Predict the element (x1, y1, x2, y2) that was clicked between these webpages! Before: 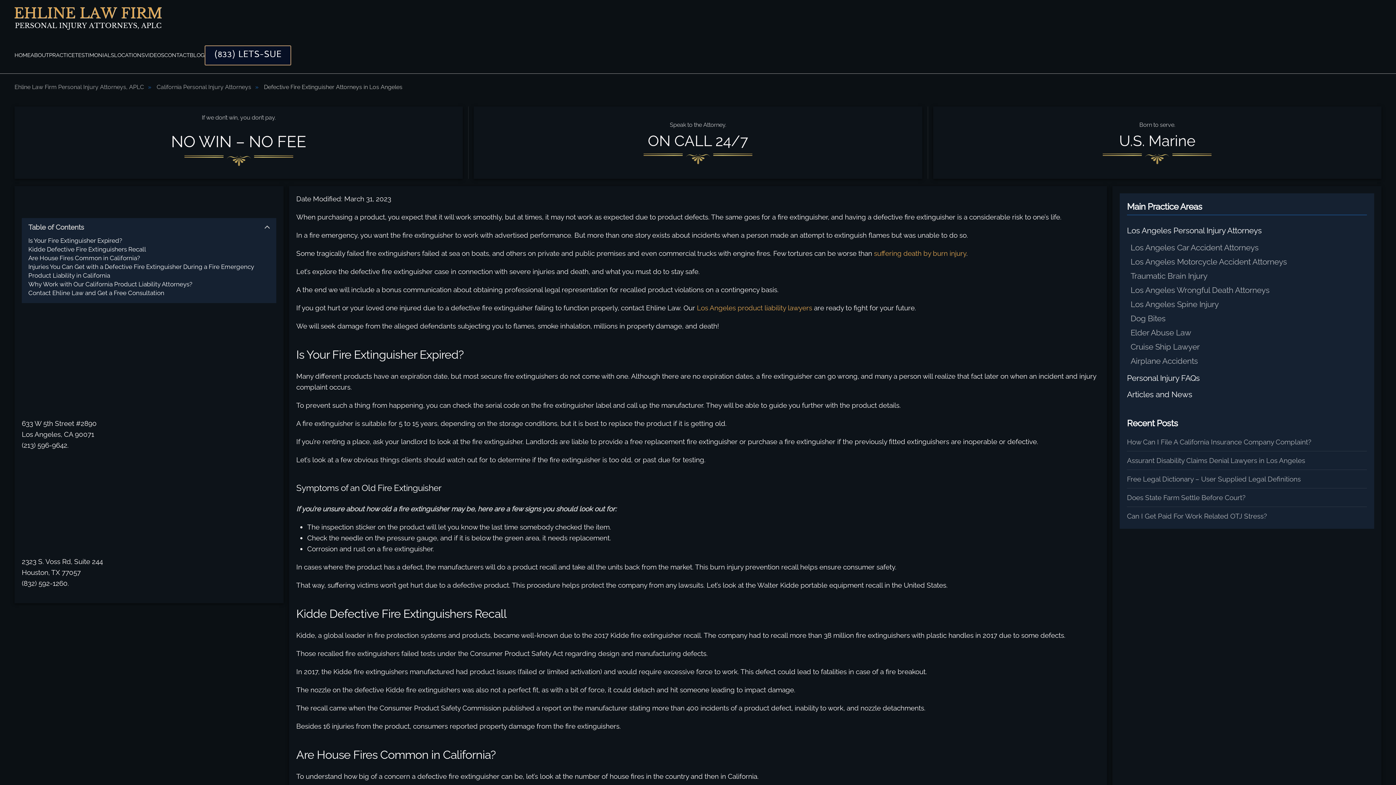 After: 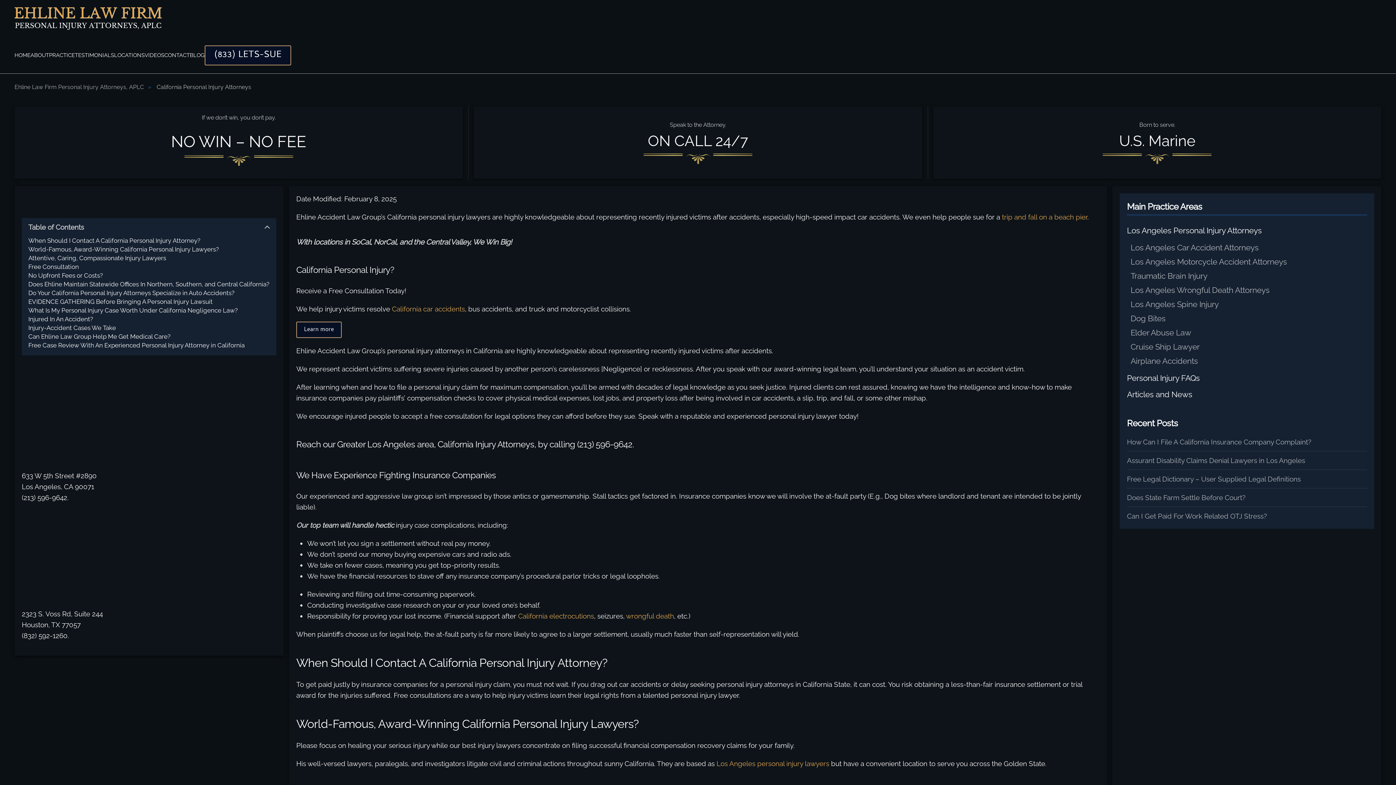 Action: bbox: (156, 83, 251, 90) label: California Personal Injury Attorneys